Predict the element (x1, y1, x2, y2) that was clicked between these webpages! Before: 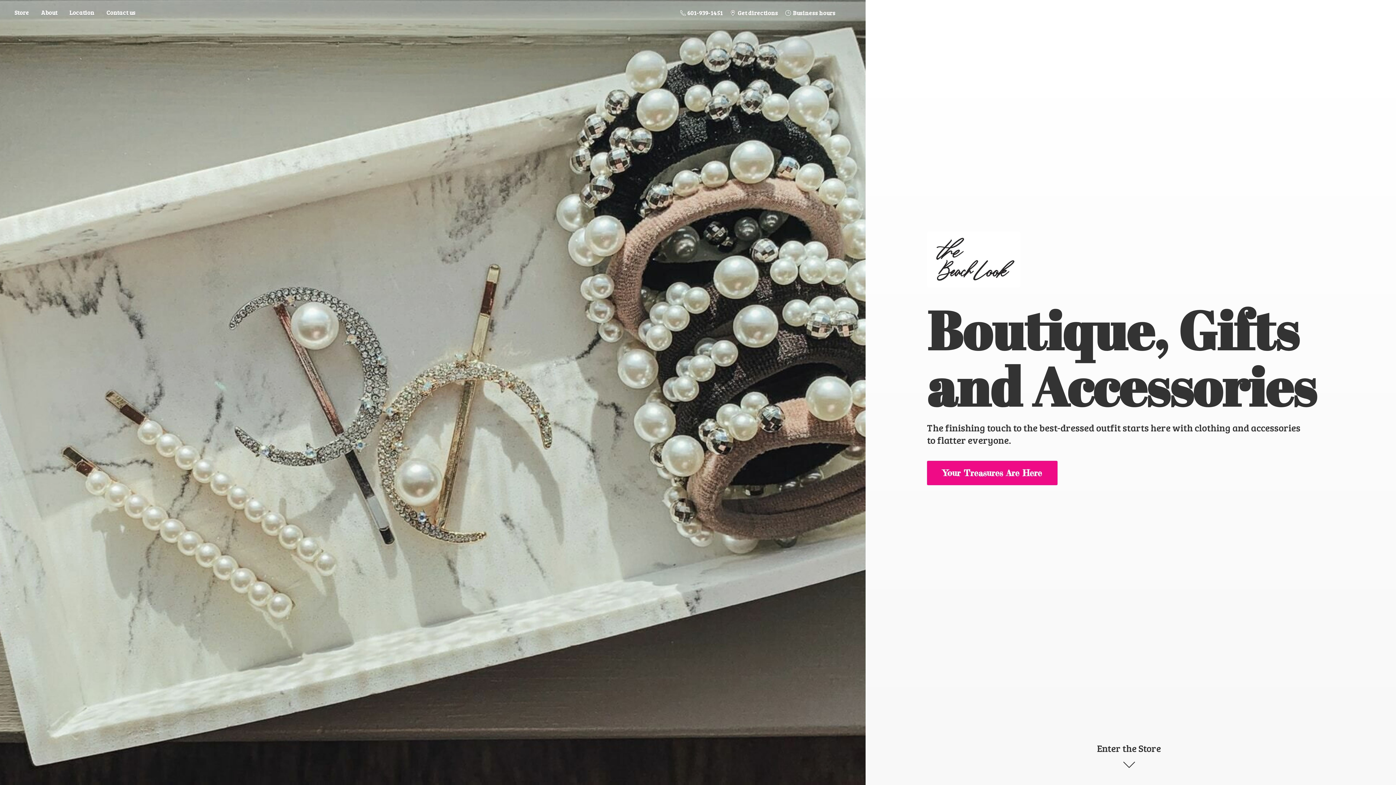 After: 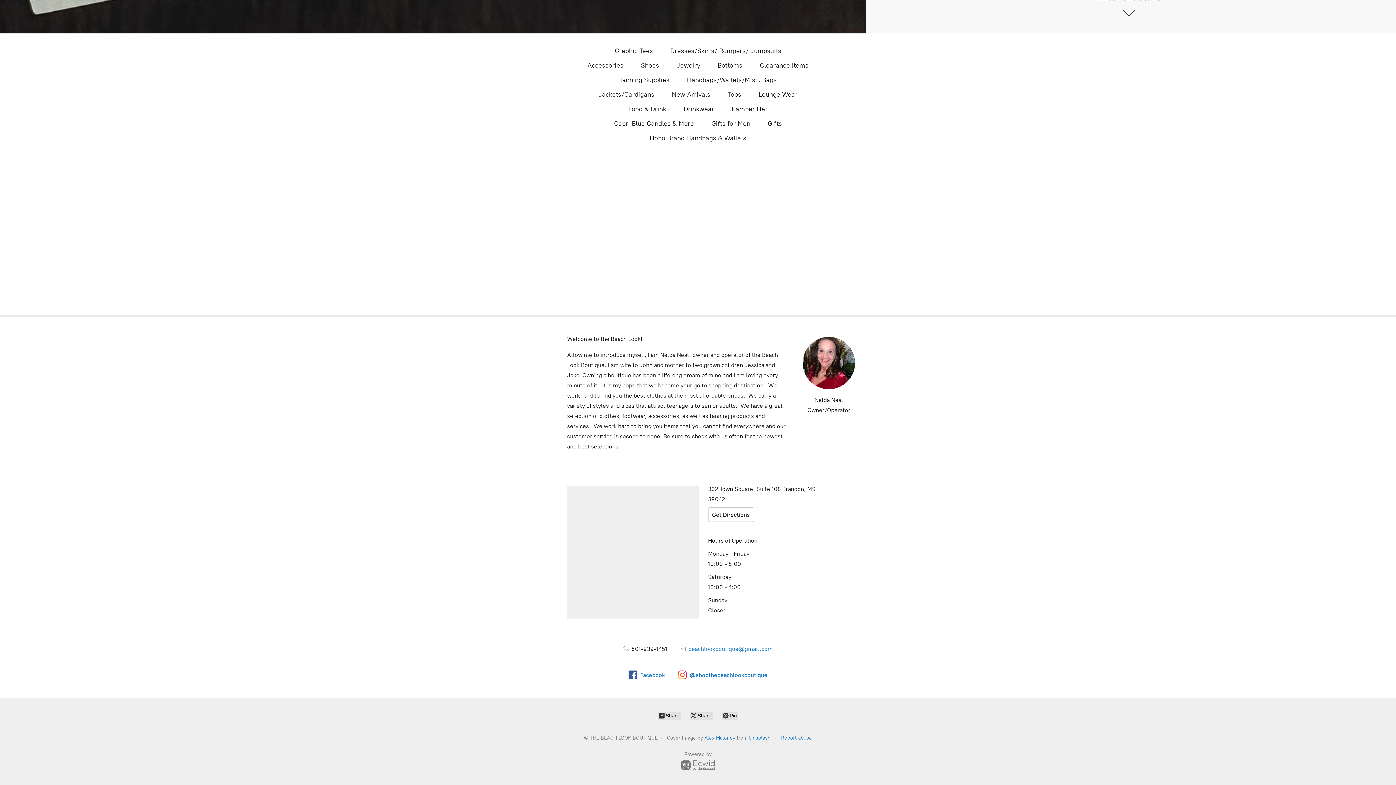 Action: label: Location bbox: (64, 7, 100, 17)